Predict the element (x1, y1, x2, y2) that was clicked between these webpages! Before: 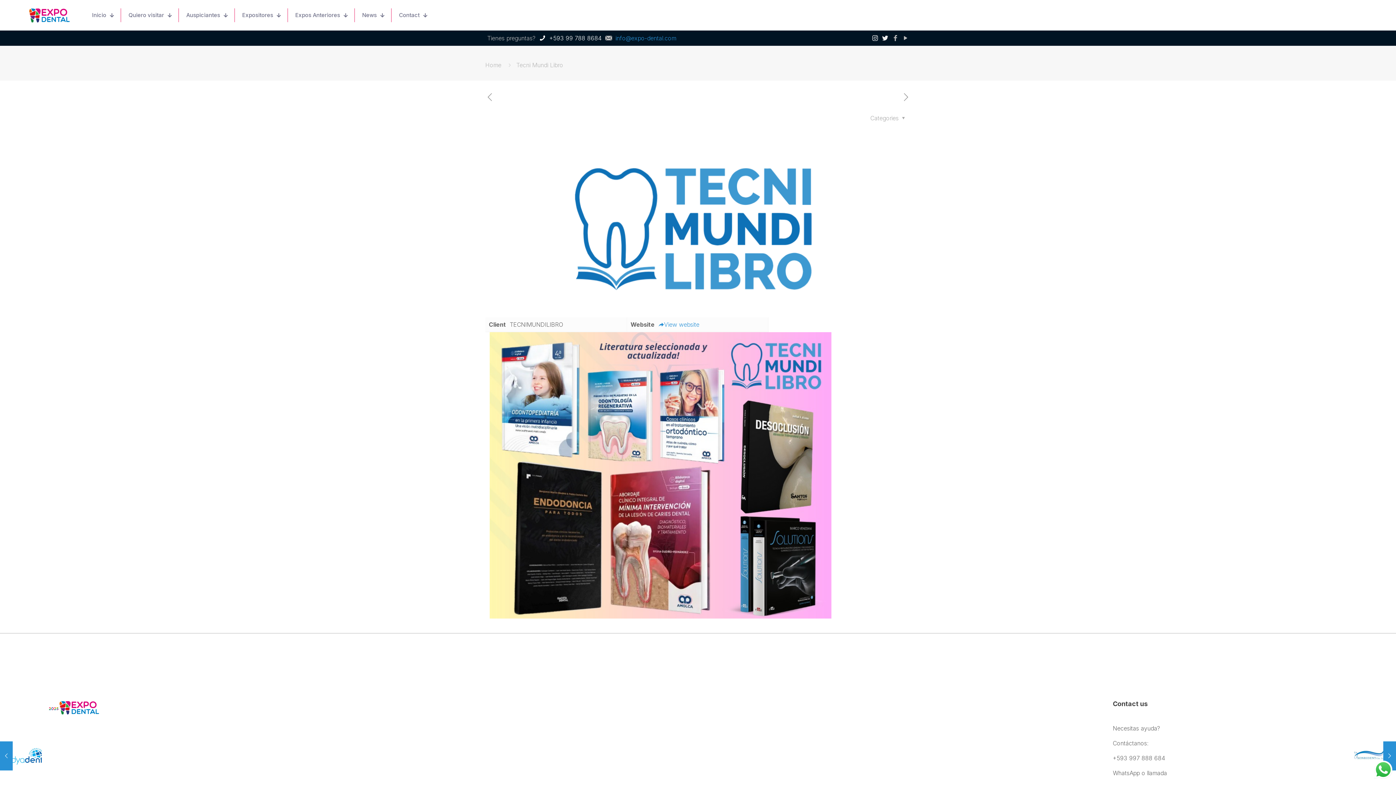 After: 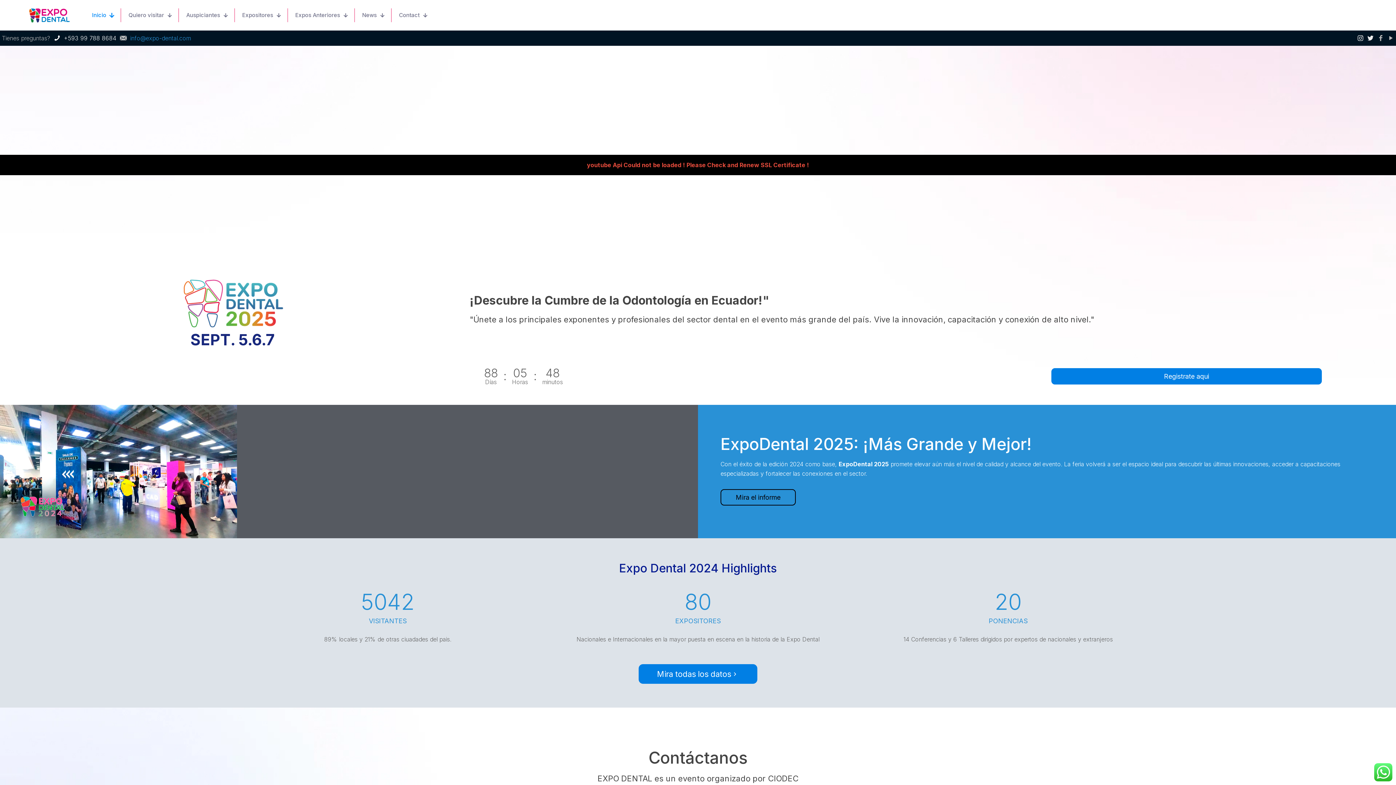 Action: bbox: (485, 61, 501, 68) label: Home